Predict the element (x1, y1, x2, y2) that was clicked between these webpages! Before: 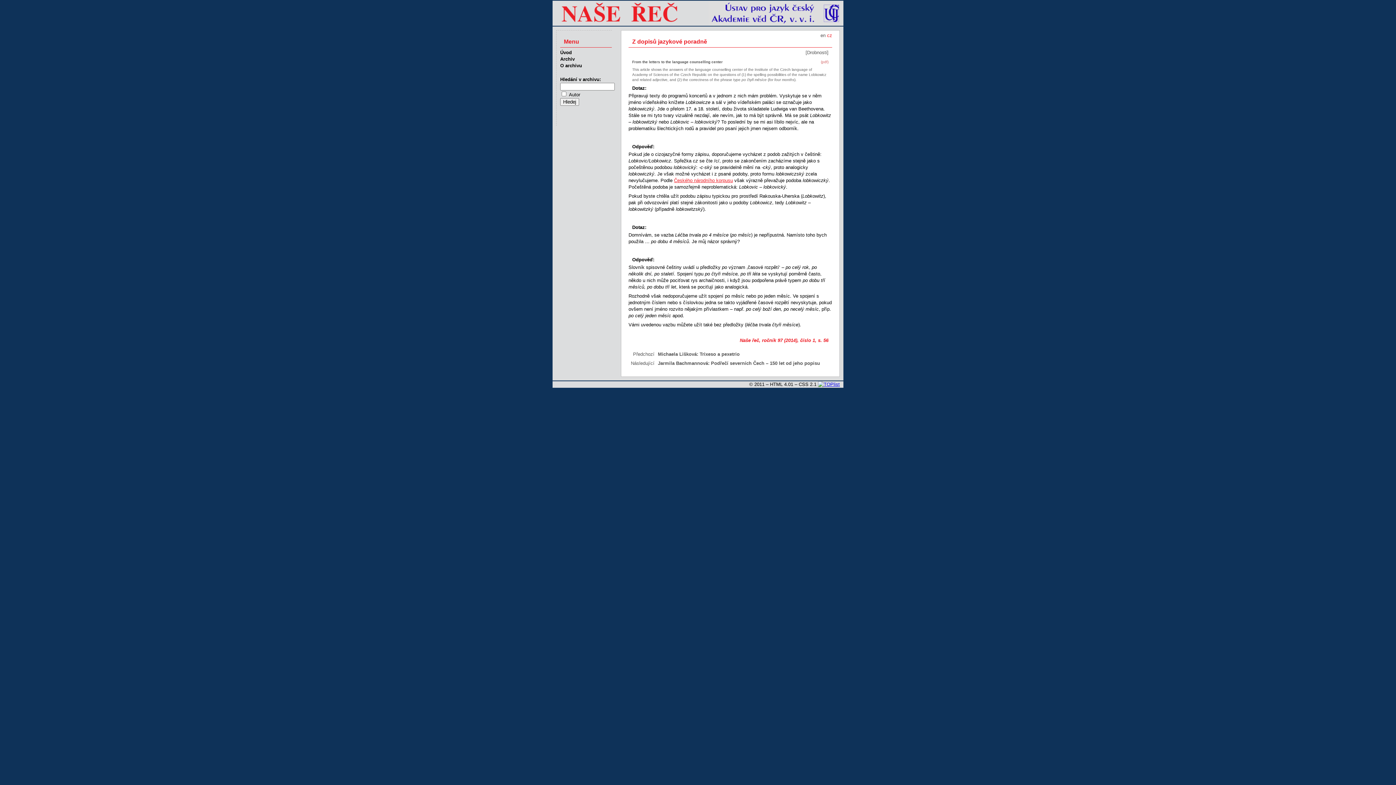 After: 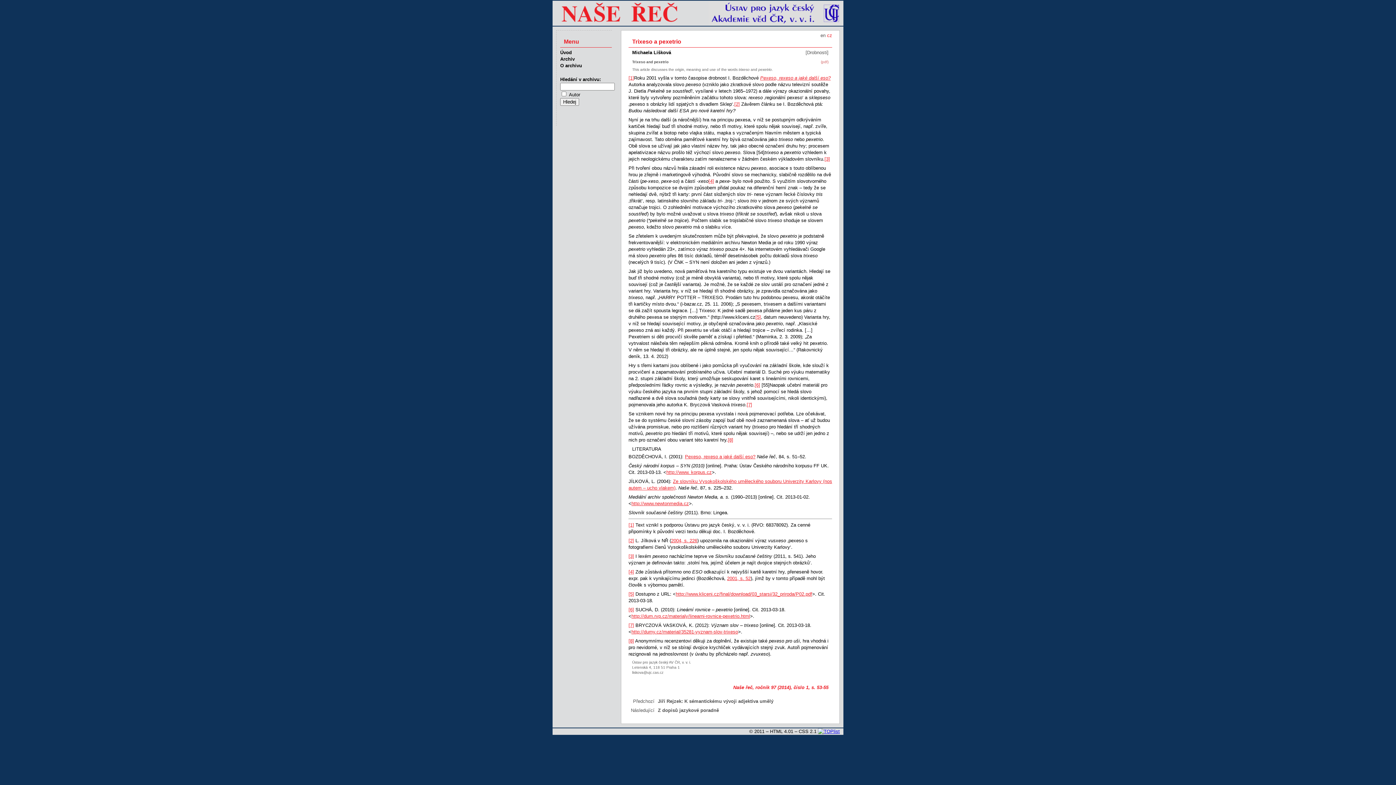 Action: bbox: (699, 351, 739, 357) label: Trixeso a pexetrio